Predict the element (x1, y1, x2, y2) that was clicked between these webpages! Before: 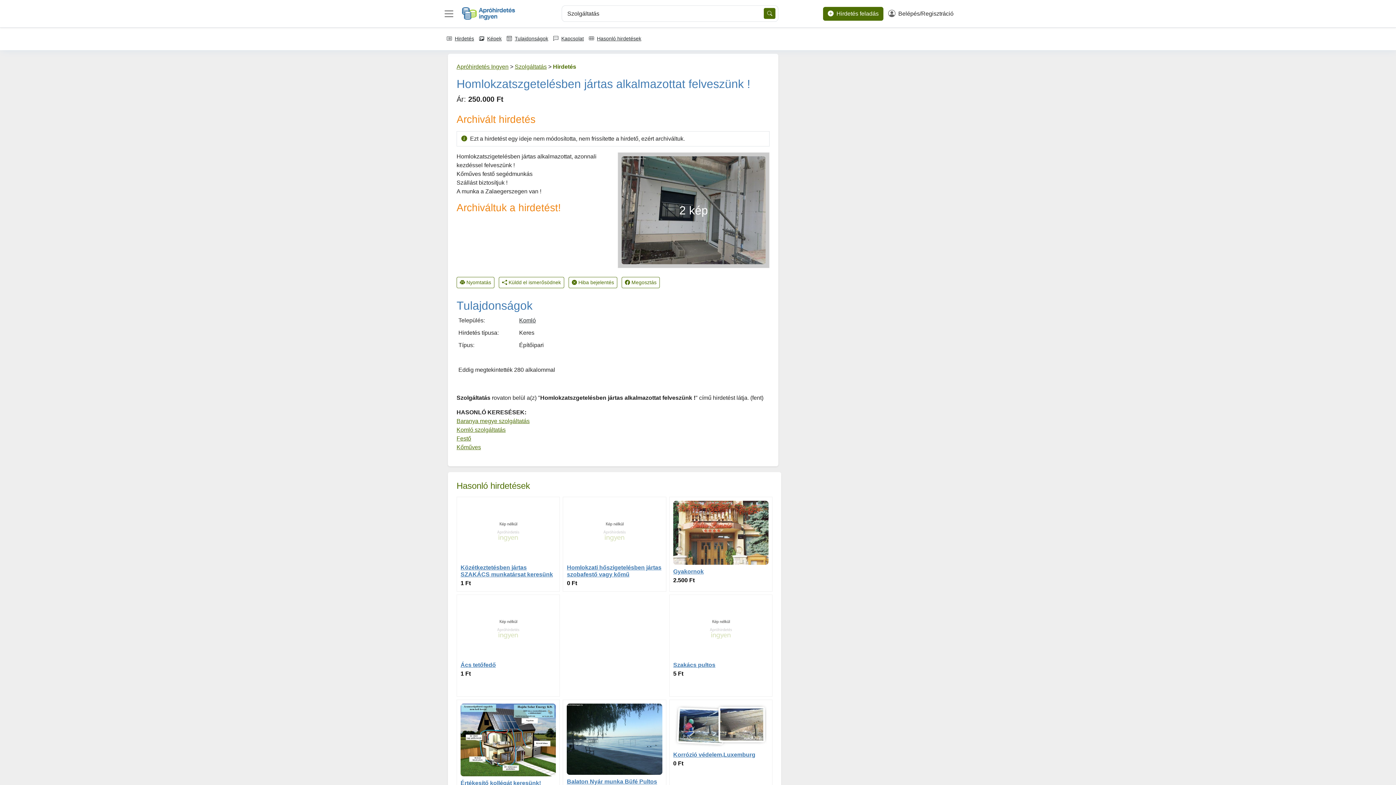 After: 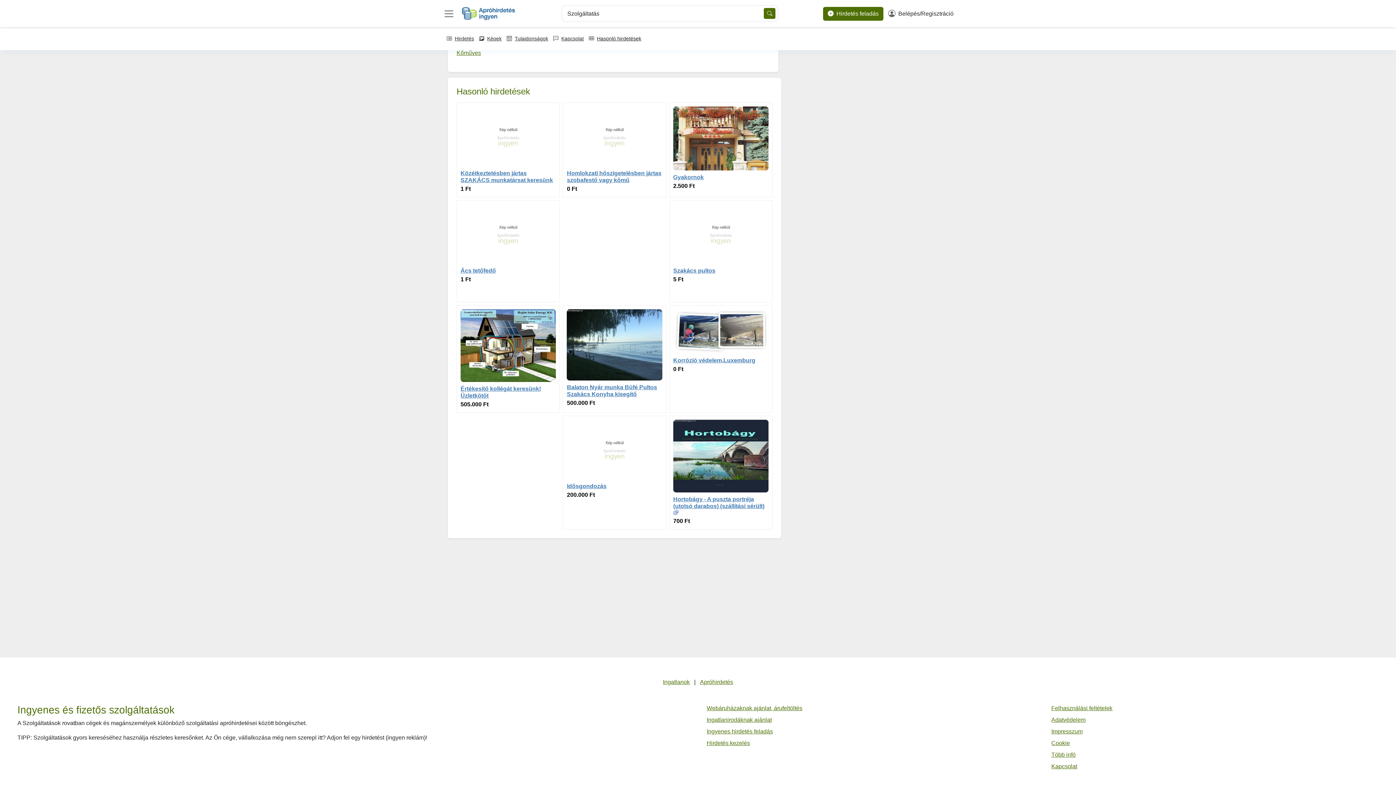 Action: label: Hasonló hirdetések bbox: (589, 34, 641, 42)